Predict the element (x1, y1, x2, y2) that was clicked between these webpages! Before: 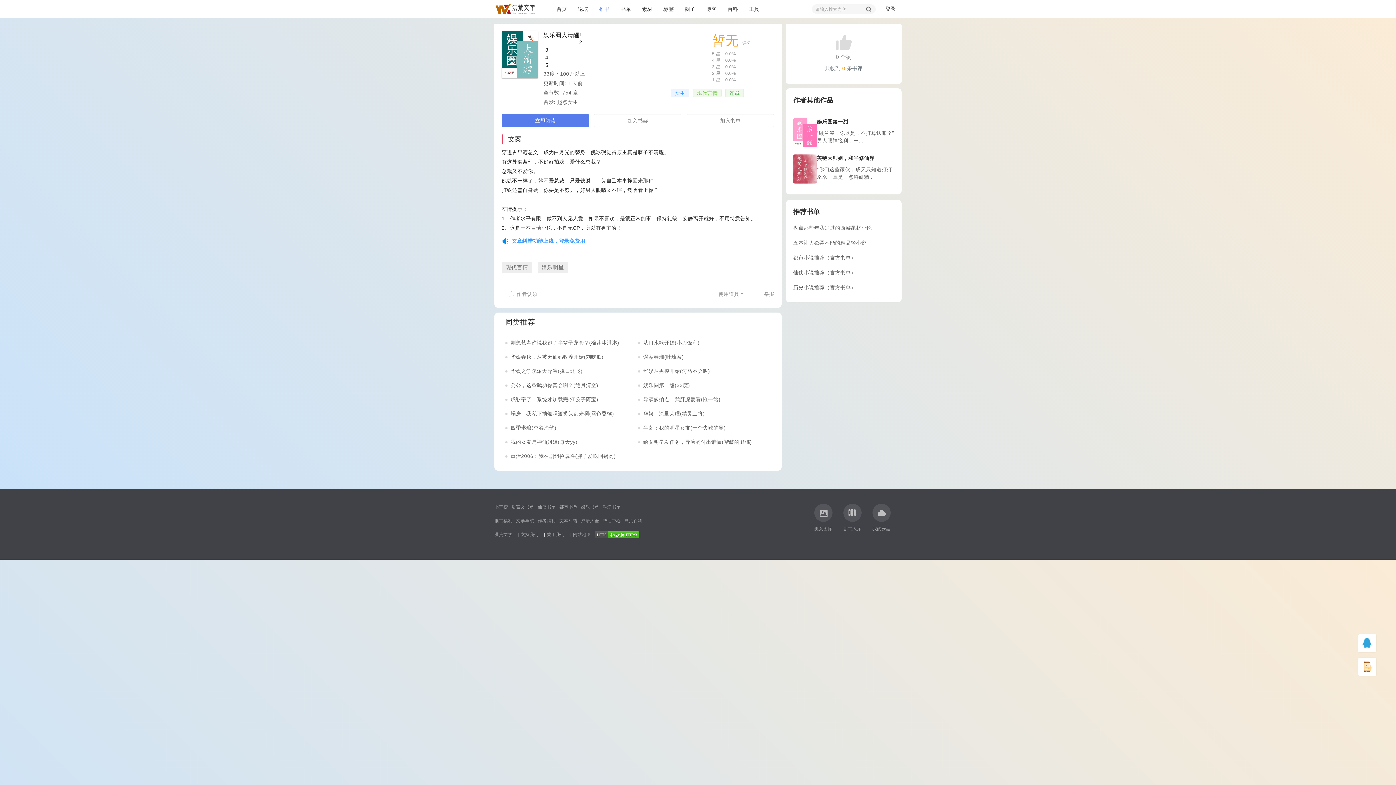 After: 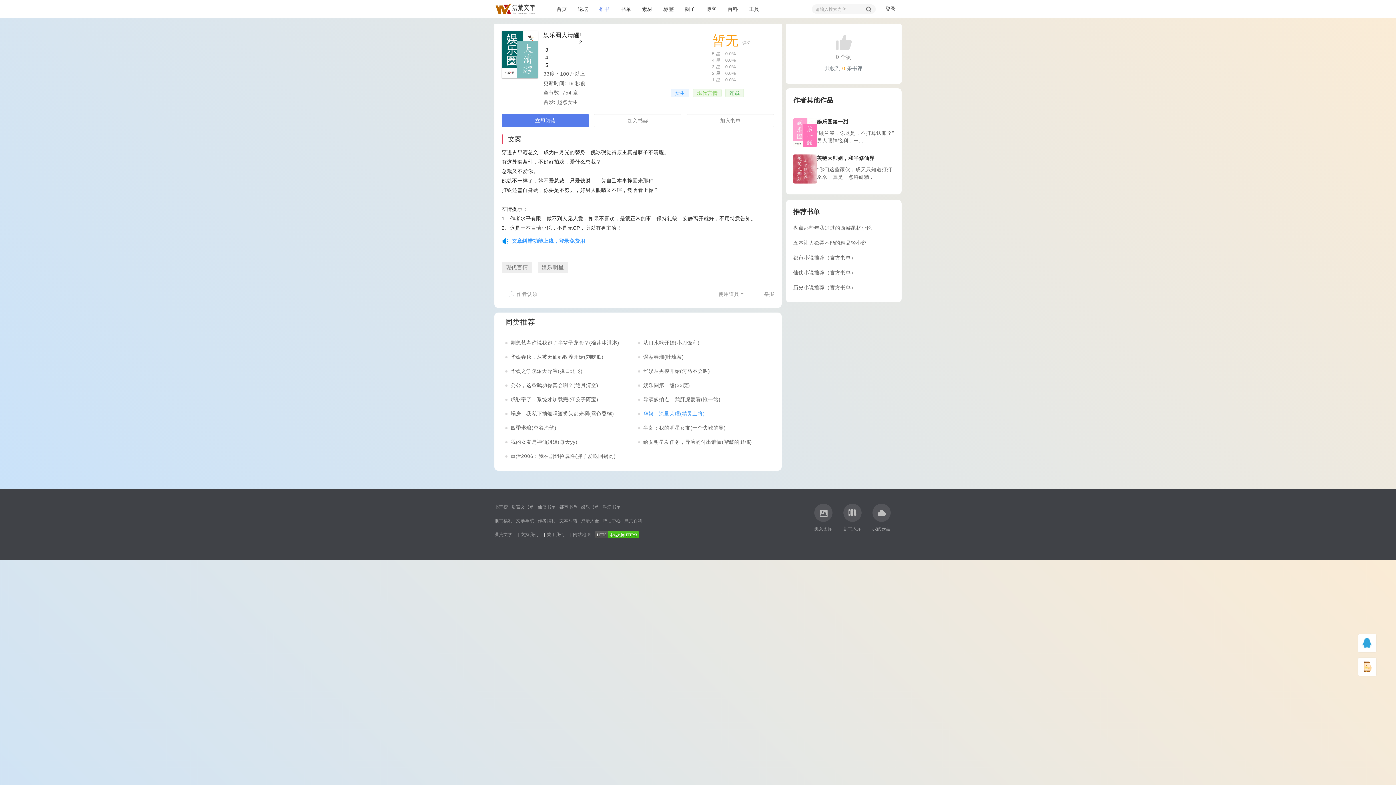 Action: label: 	
                            华娱：流量荣耀(精灵上将)                         bbox: (643, 410, 705, 416)